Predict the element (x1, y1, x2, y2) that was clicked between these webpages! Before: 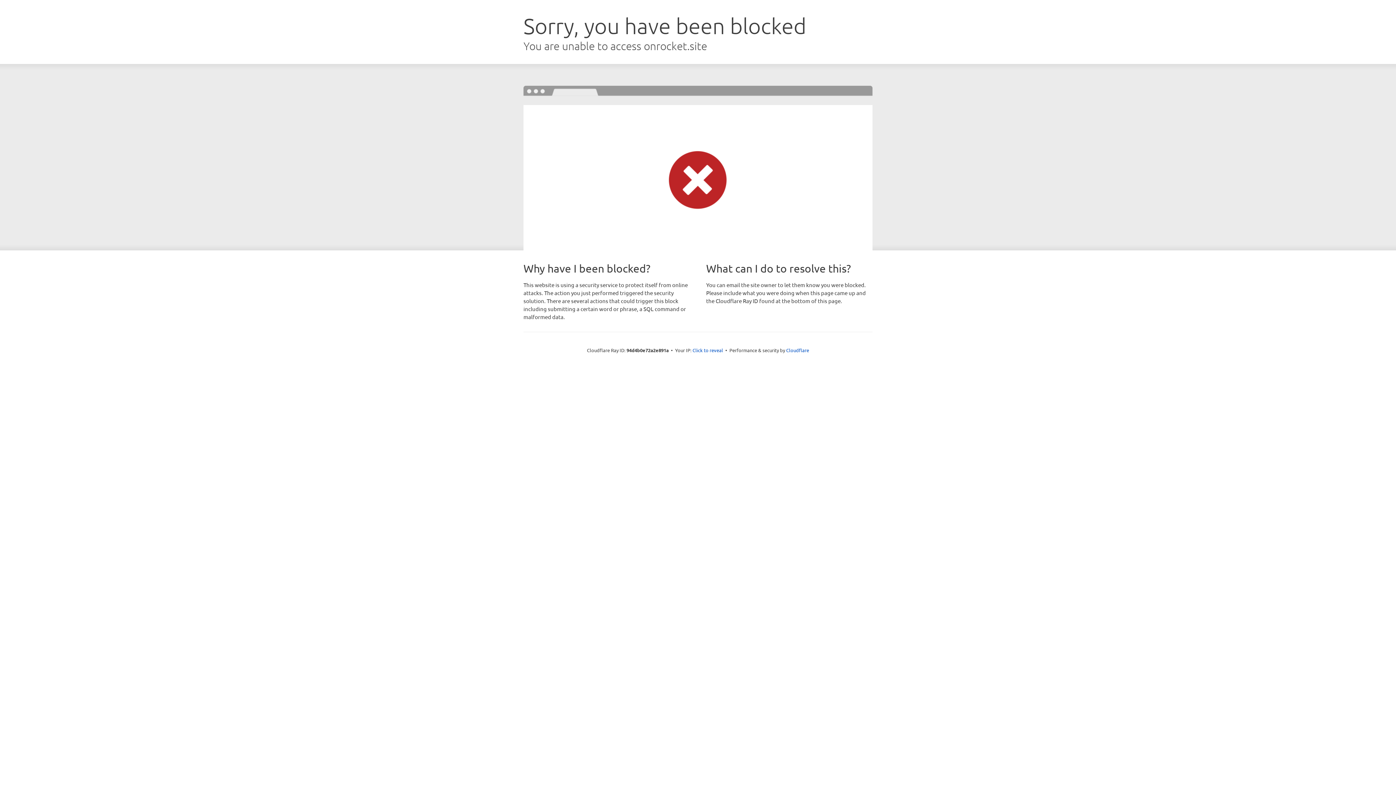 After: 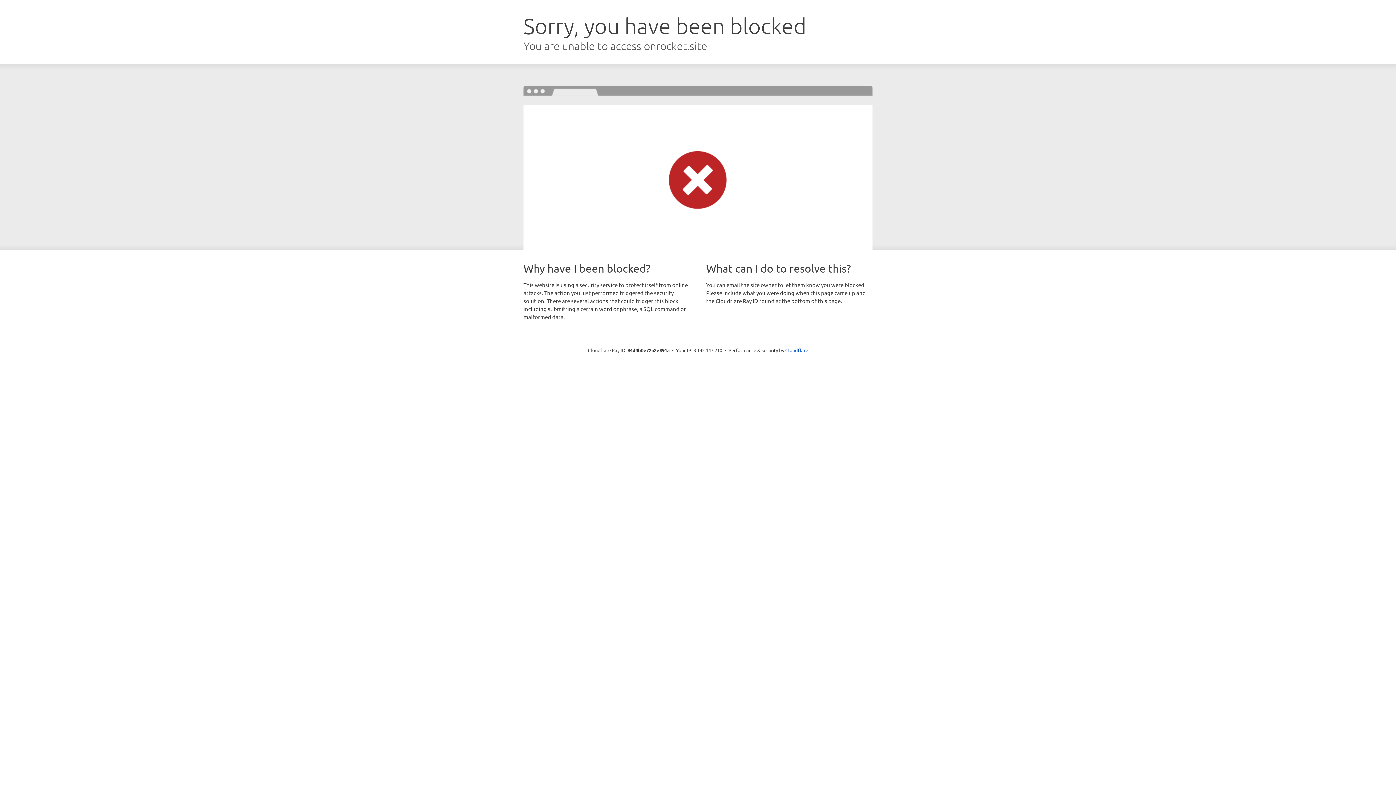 Action: label: Click to reveal bbox: (692, 346, 723, 353)